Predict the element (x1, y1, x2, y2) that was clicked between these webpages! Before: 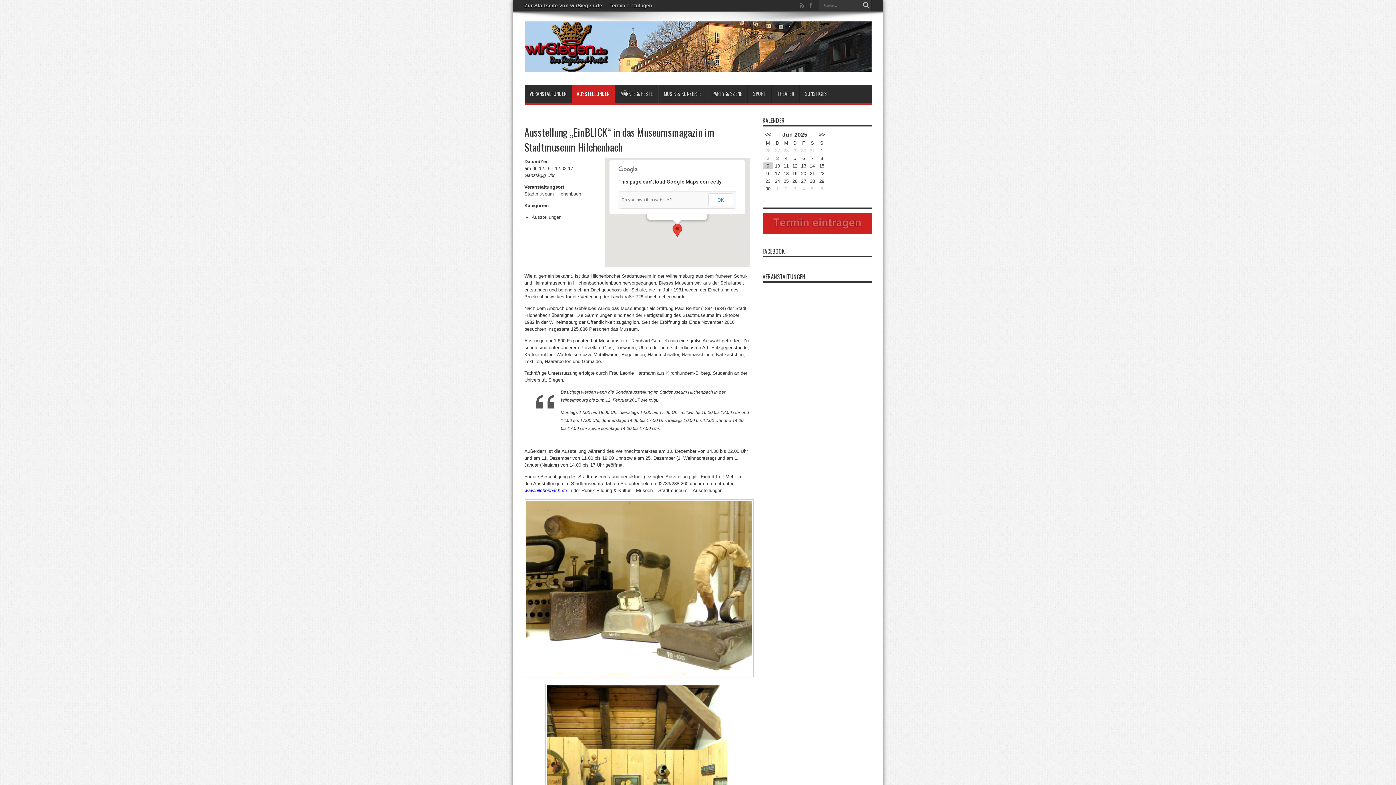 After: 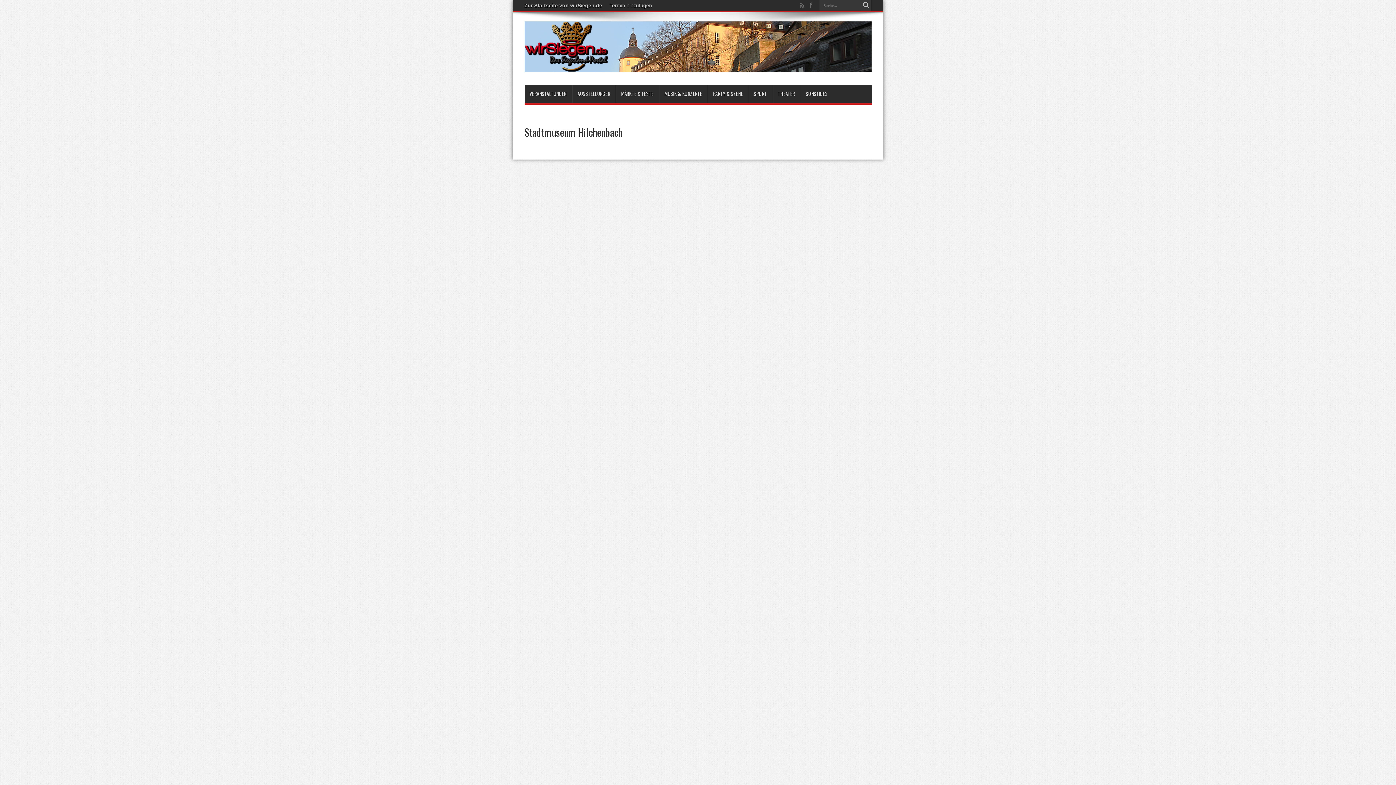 Action: bbox: (524, 191, 581, 196) label: Stadtmuseum Hilchenbach